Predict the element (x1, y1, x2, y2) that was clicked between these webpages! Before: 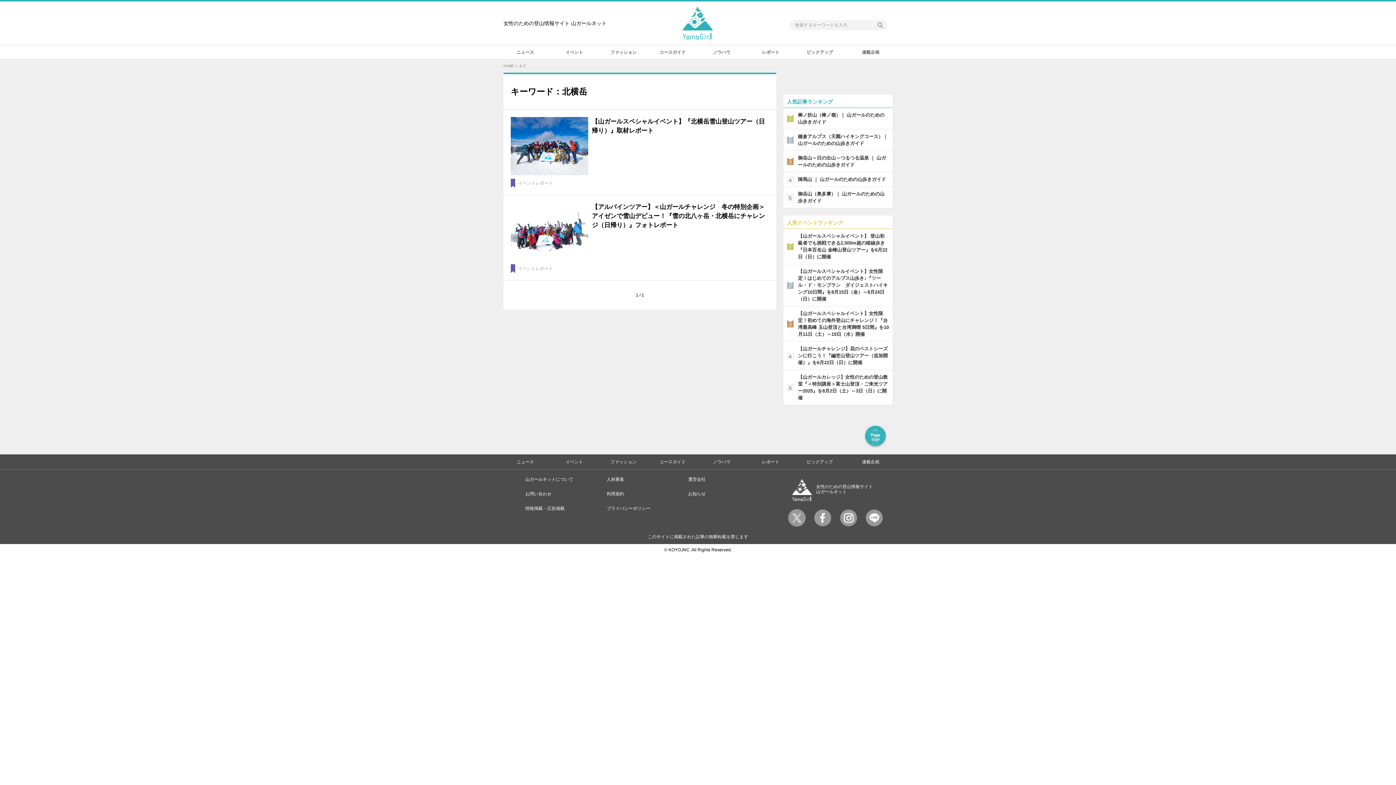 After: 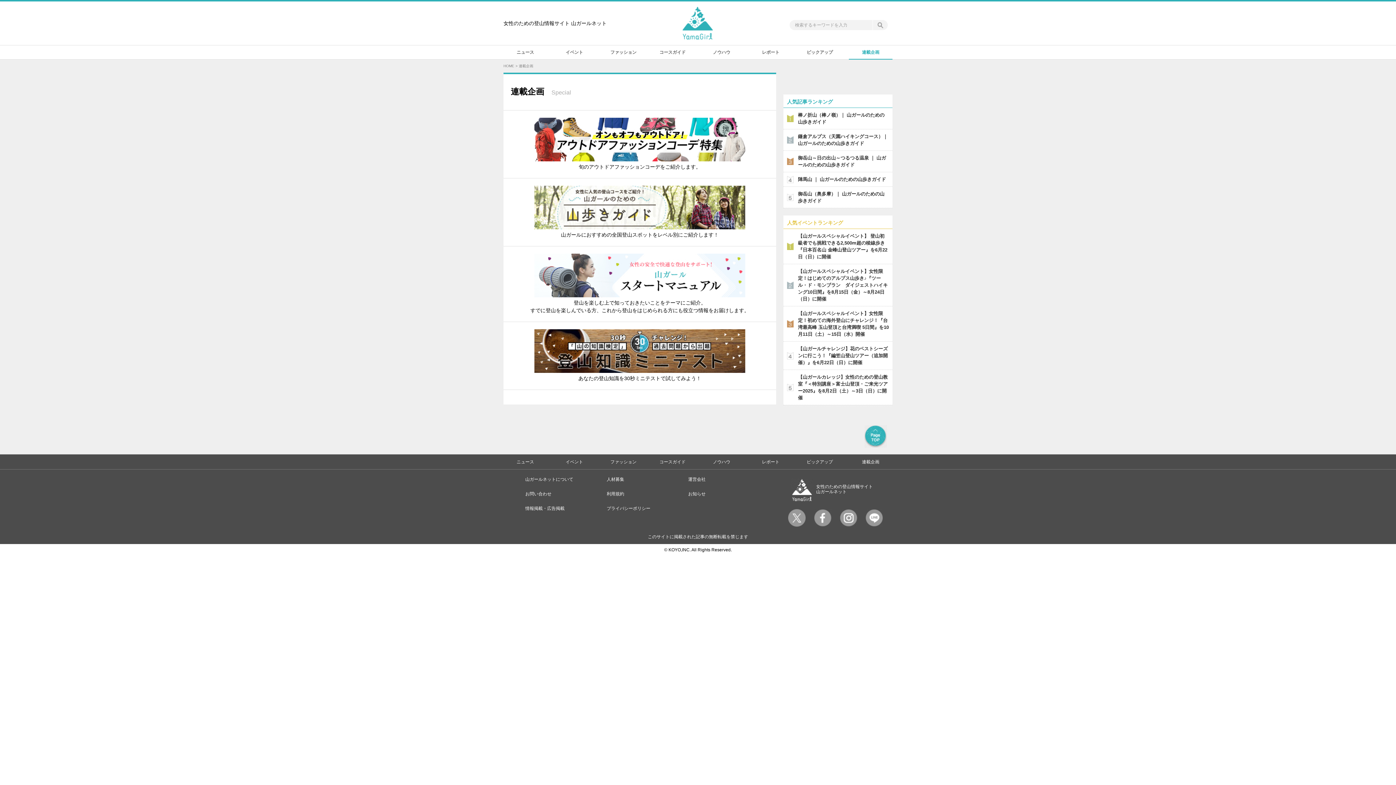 Action: label: 連載企画 bbox: (849, 454, 892, 469)